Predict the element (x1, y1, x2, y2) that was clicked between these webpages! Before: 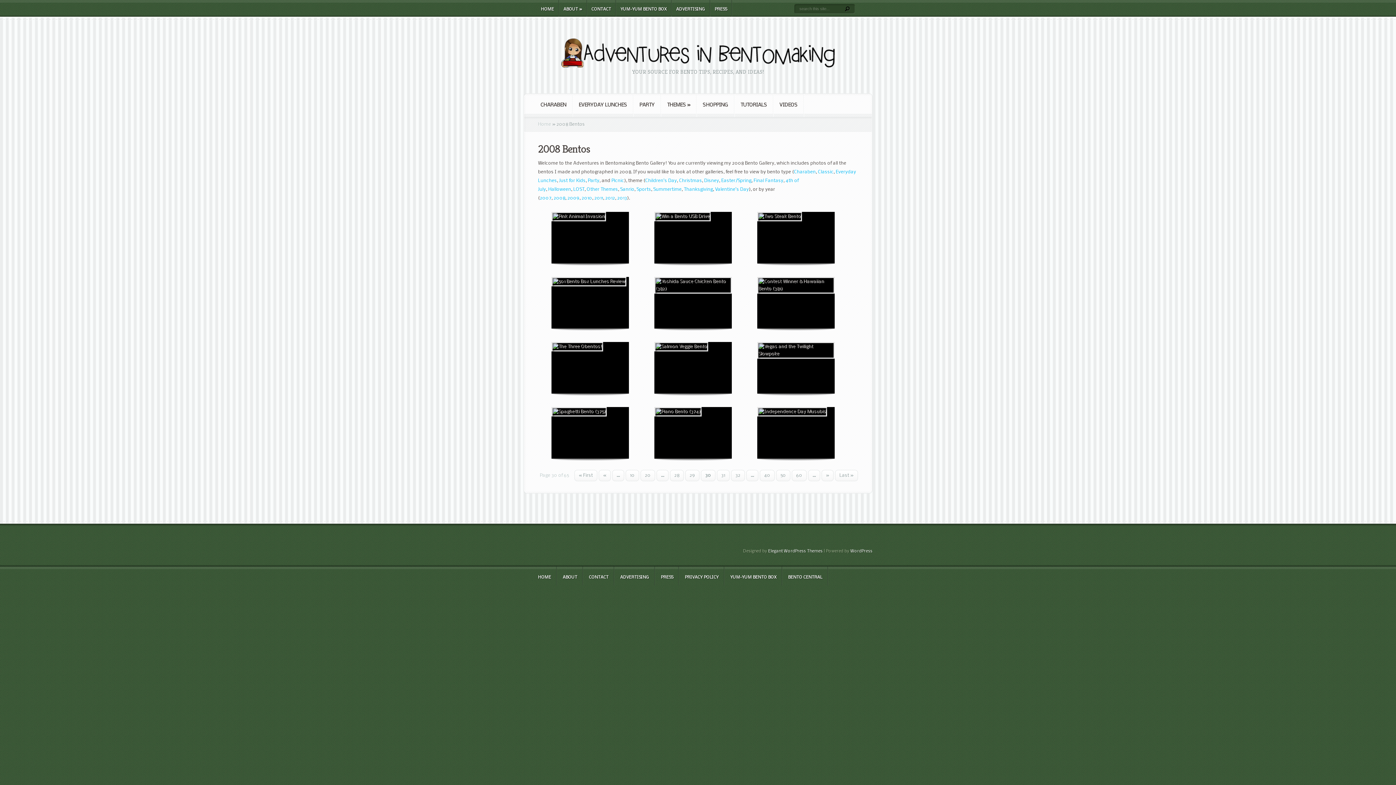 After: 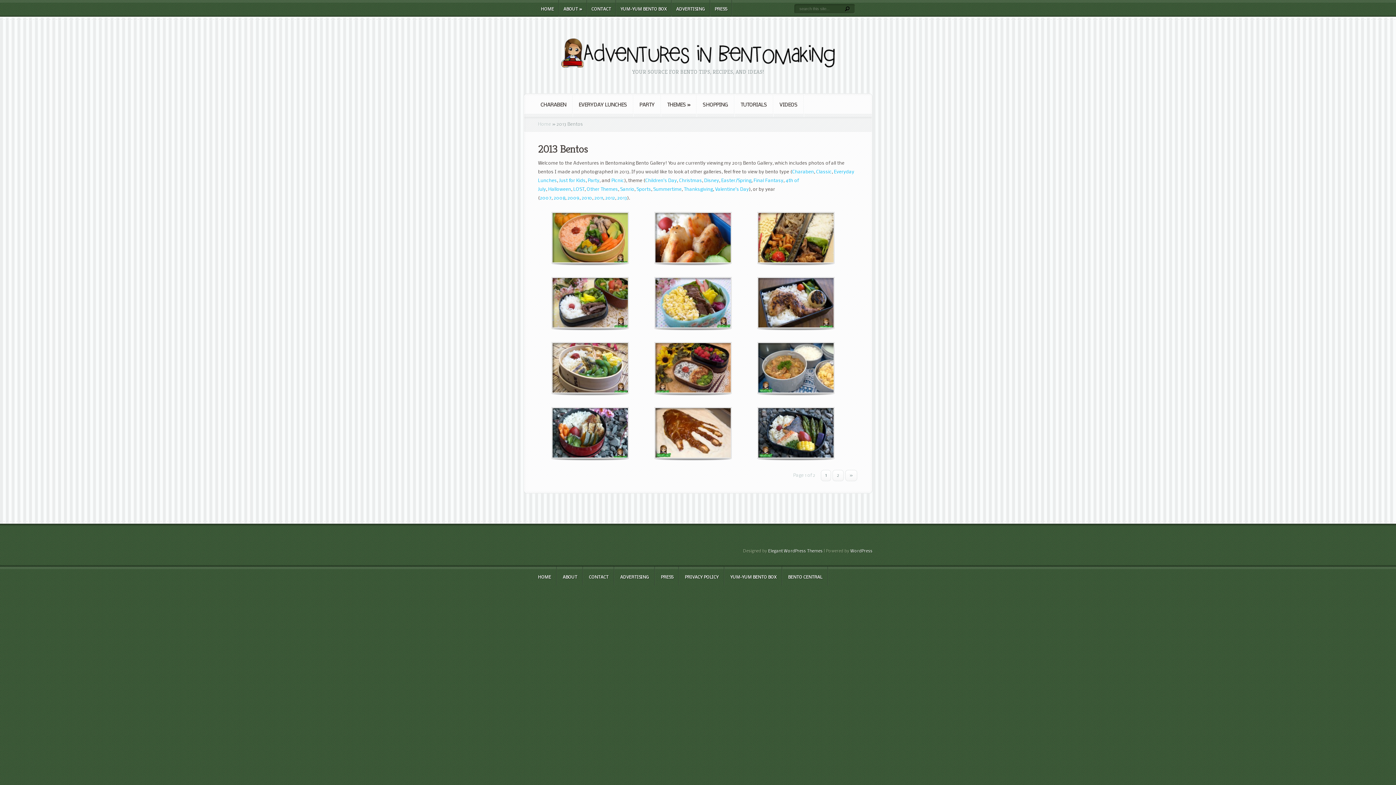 Action: label: 2013 bbox: (617, 196, 627, 200)